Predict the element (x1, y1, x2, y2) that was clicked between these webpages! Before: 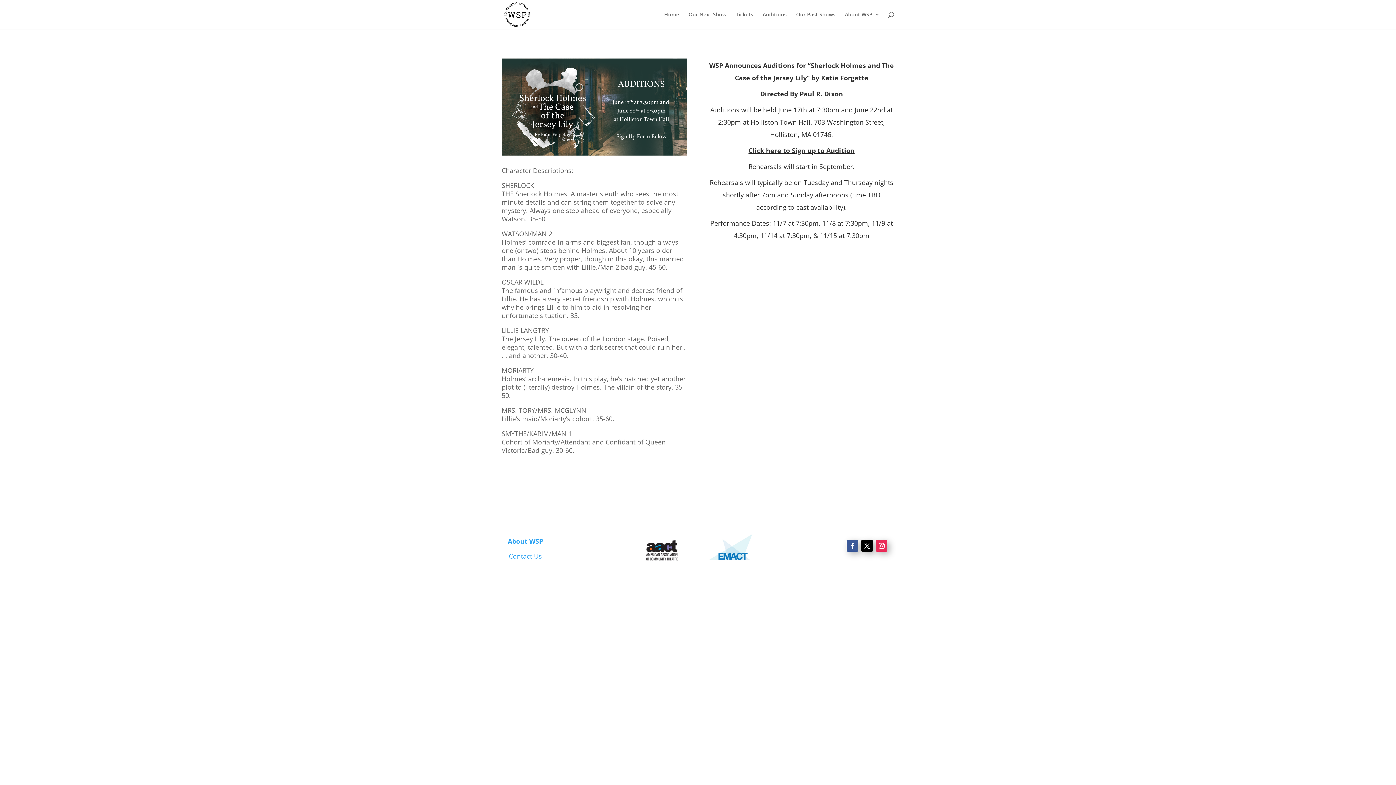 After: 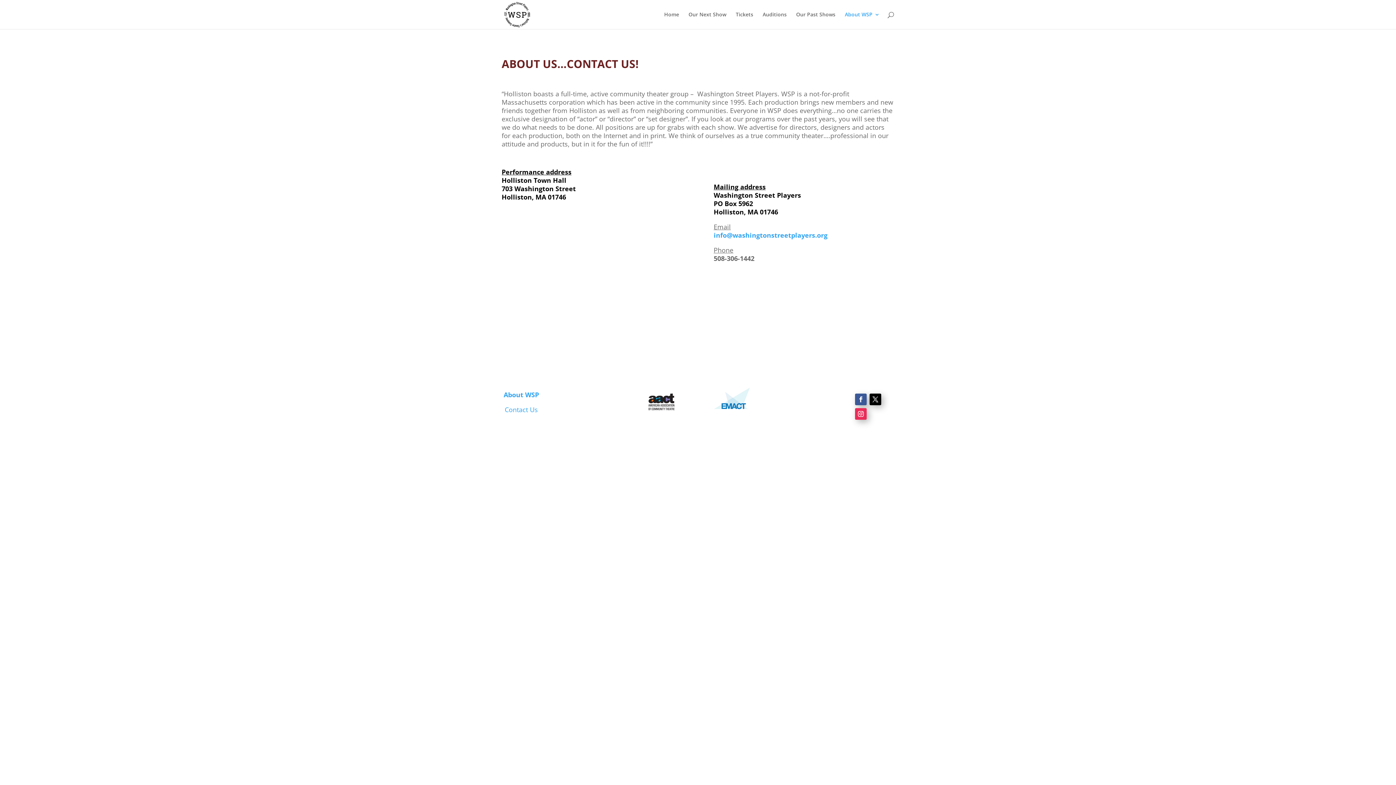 Action: bbox: (507, 537, 543, 545) label: About WSP